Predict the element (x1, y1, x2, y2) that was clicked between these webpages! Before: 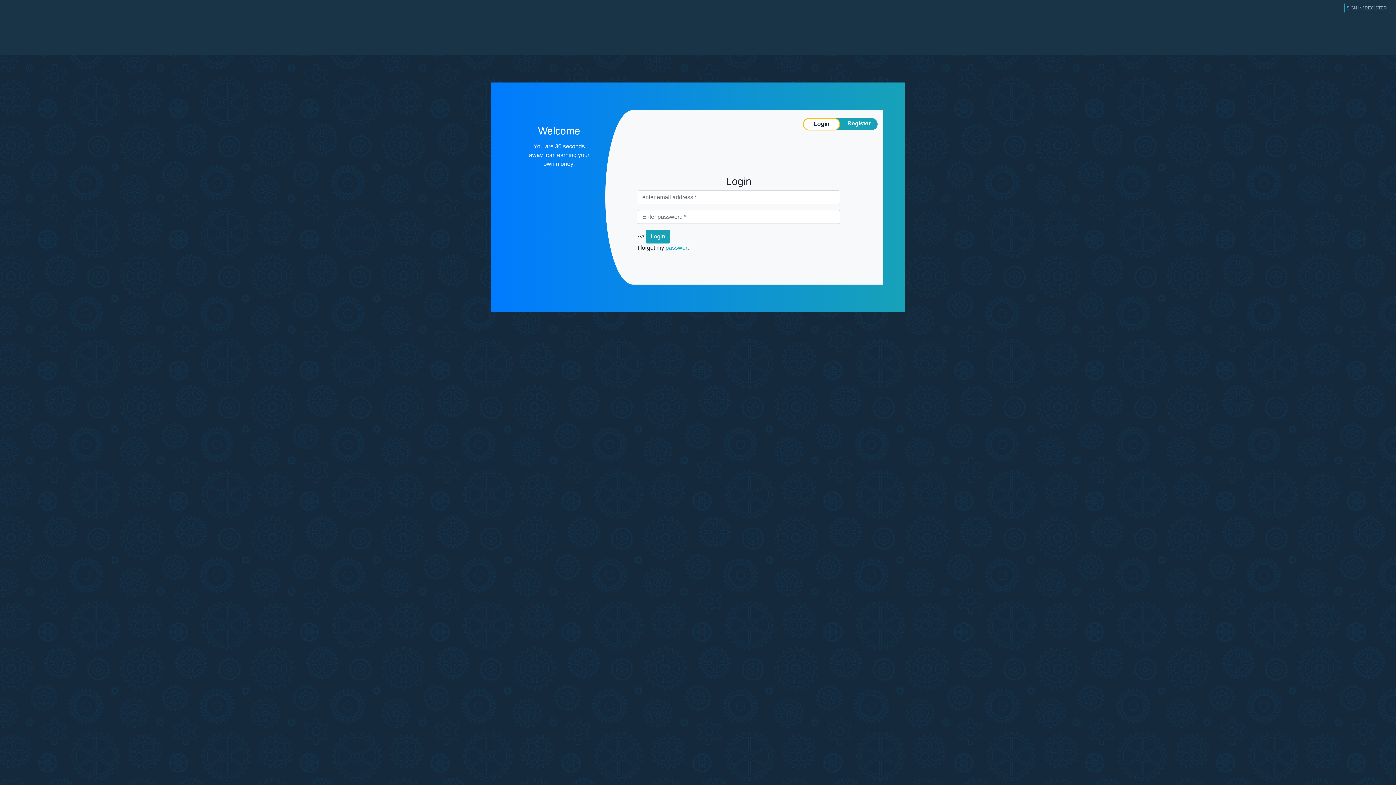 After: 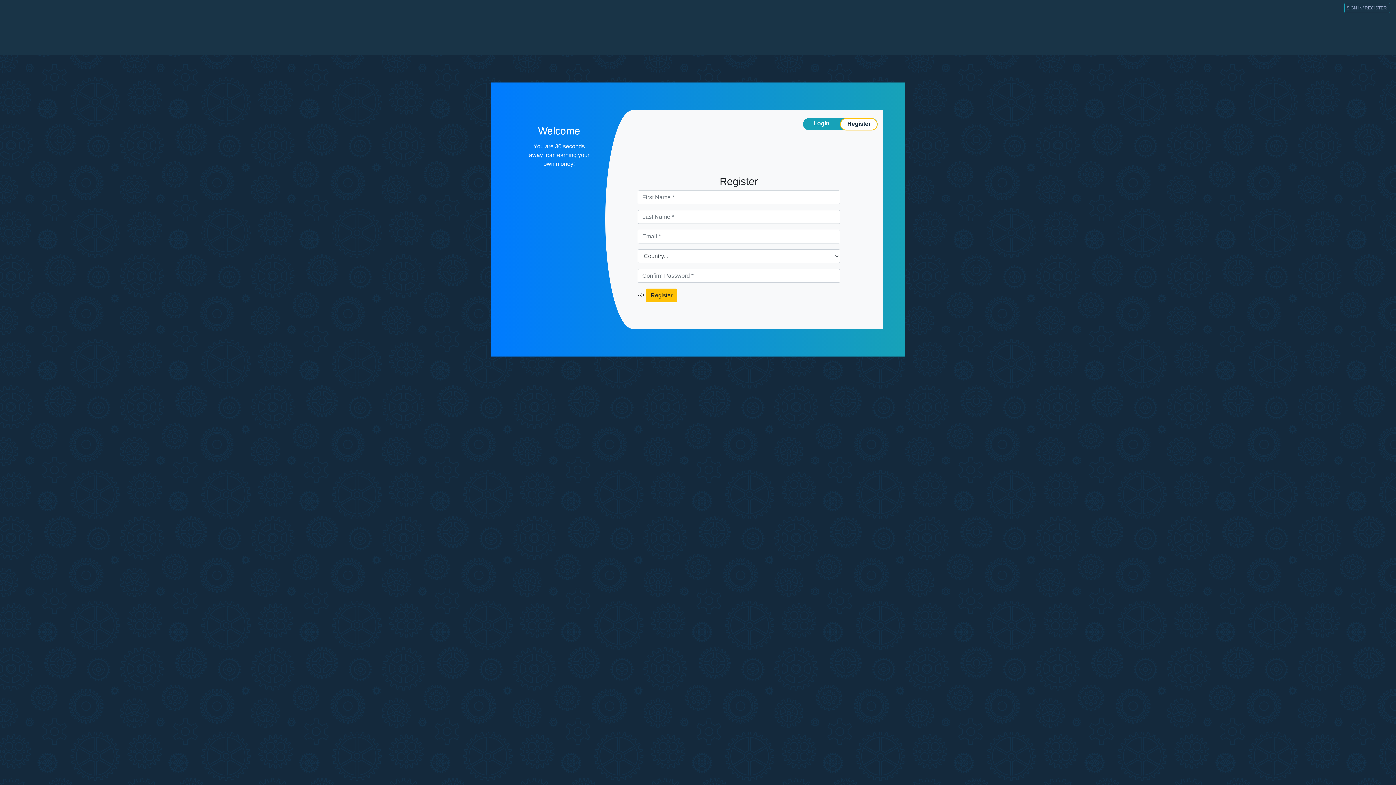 Action: bbox: (840, 118, 877, 130) label: Register